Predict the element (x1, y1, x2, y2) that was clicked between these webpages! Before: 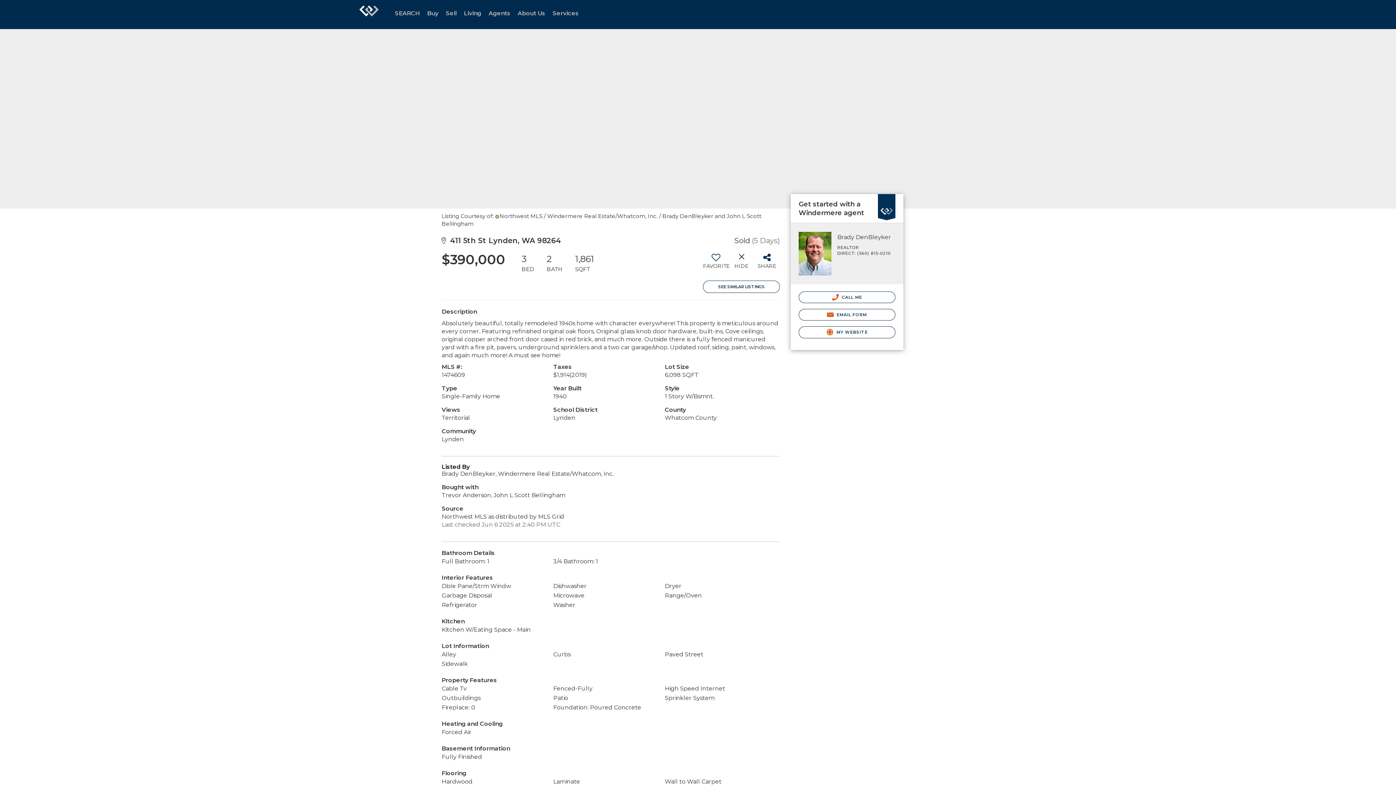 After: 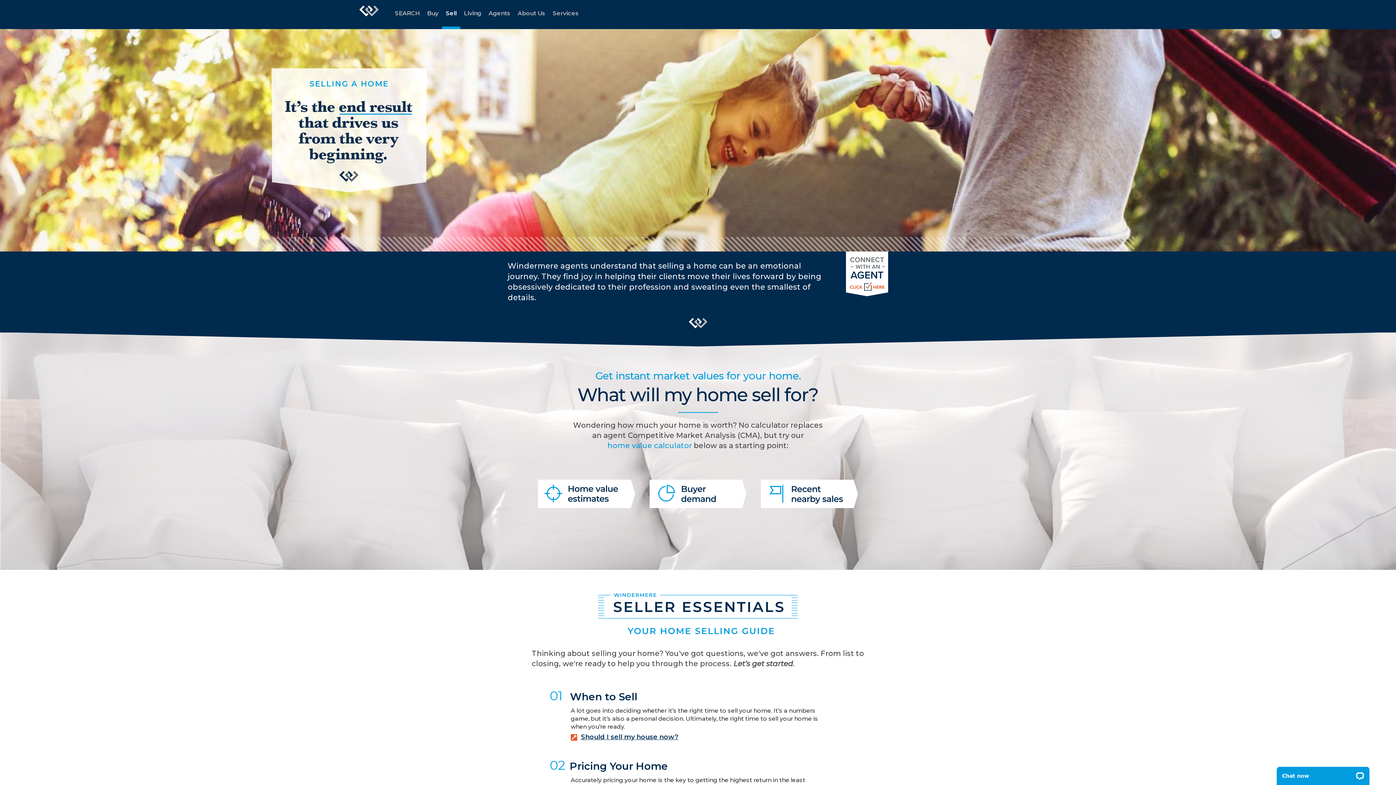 Action: label: Sell bbox: (442, 0, 460, 29)